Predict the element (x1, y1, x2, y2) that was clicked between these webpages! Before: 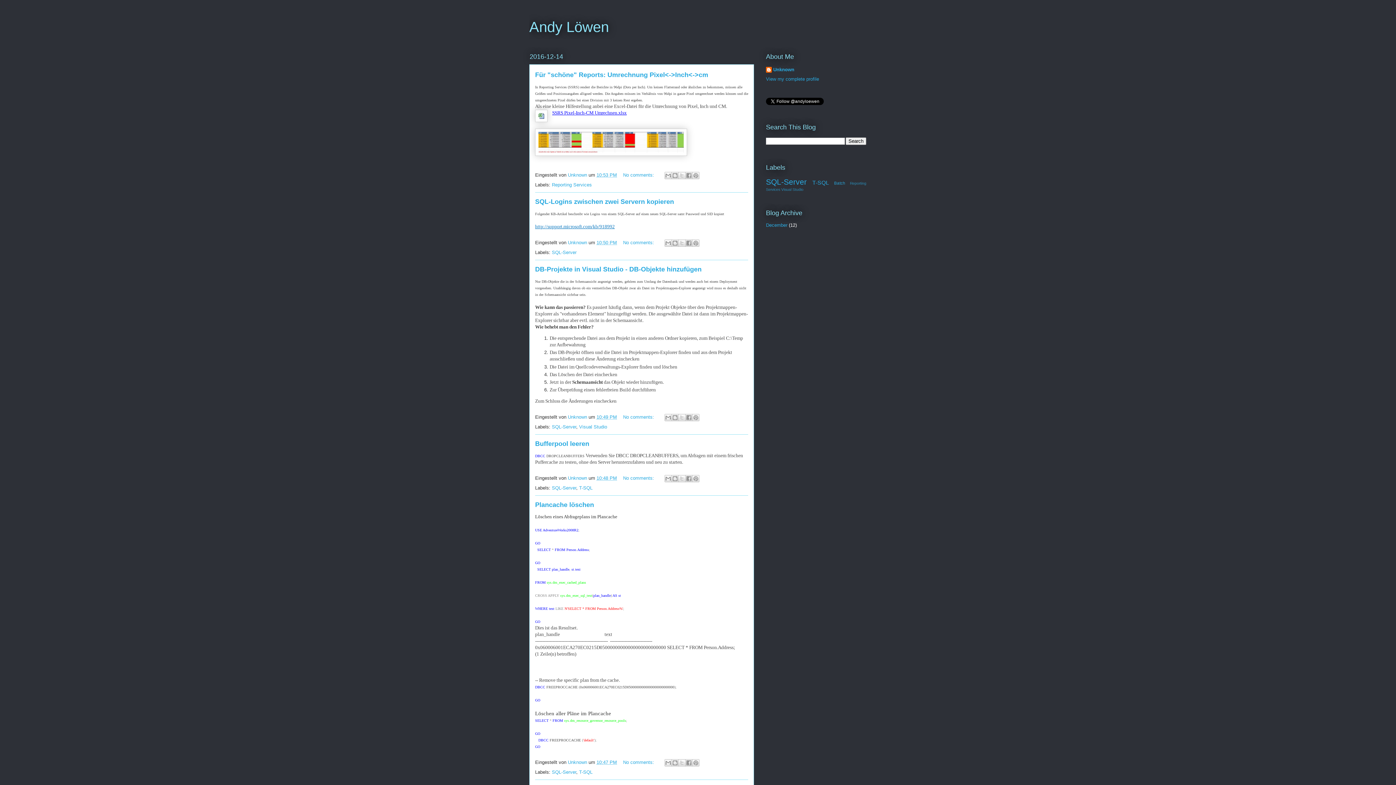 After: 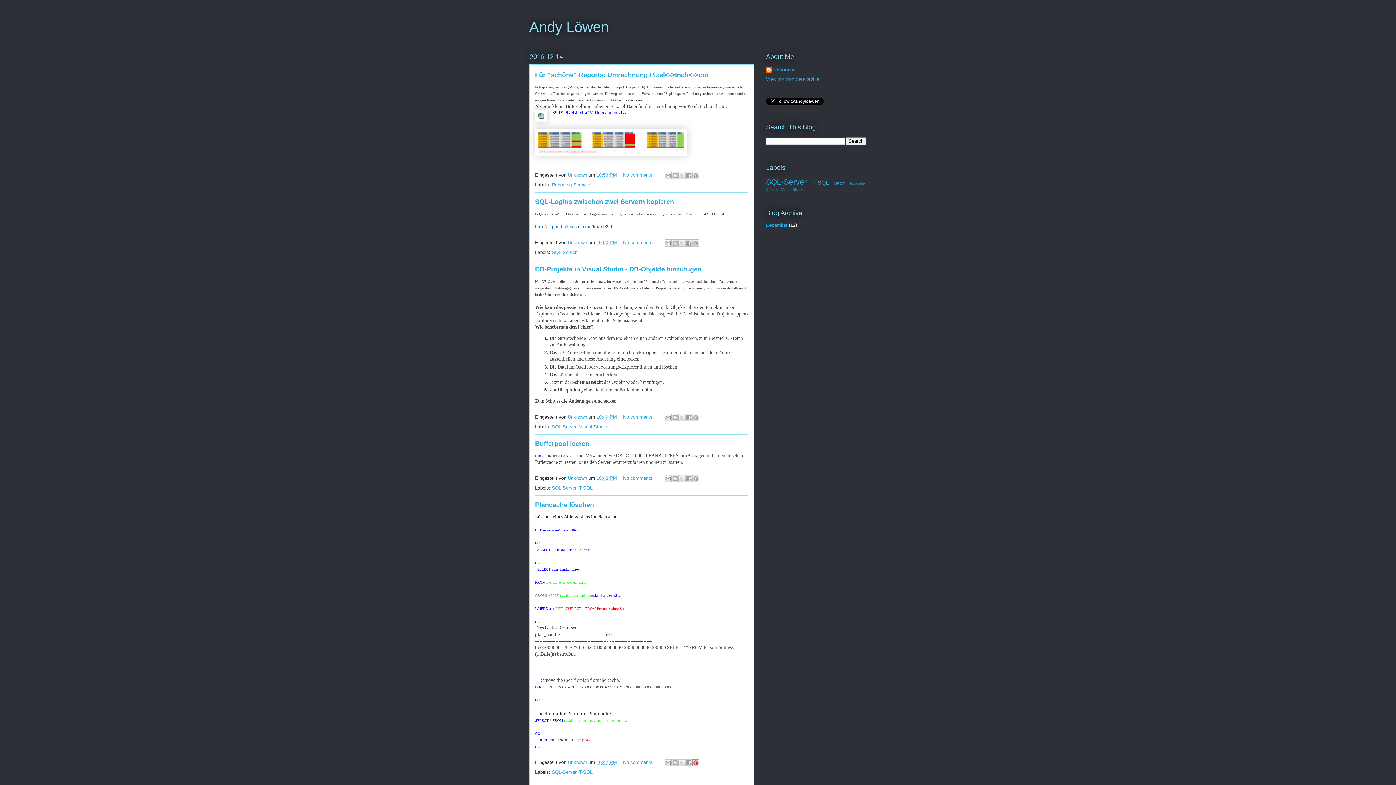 Action: bbox: (692, 759, 699, 767) label: Share to Pinterest